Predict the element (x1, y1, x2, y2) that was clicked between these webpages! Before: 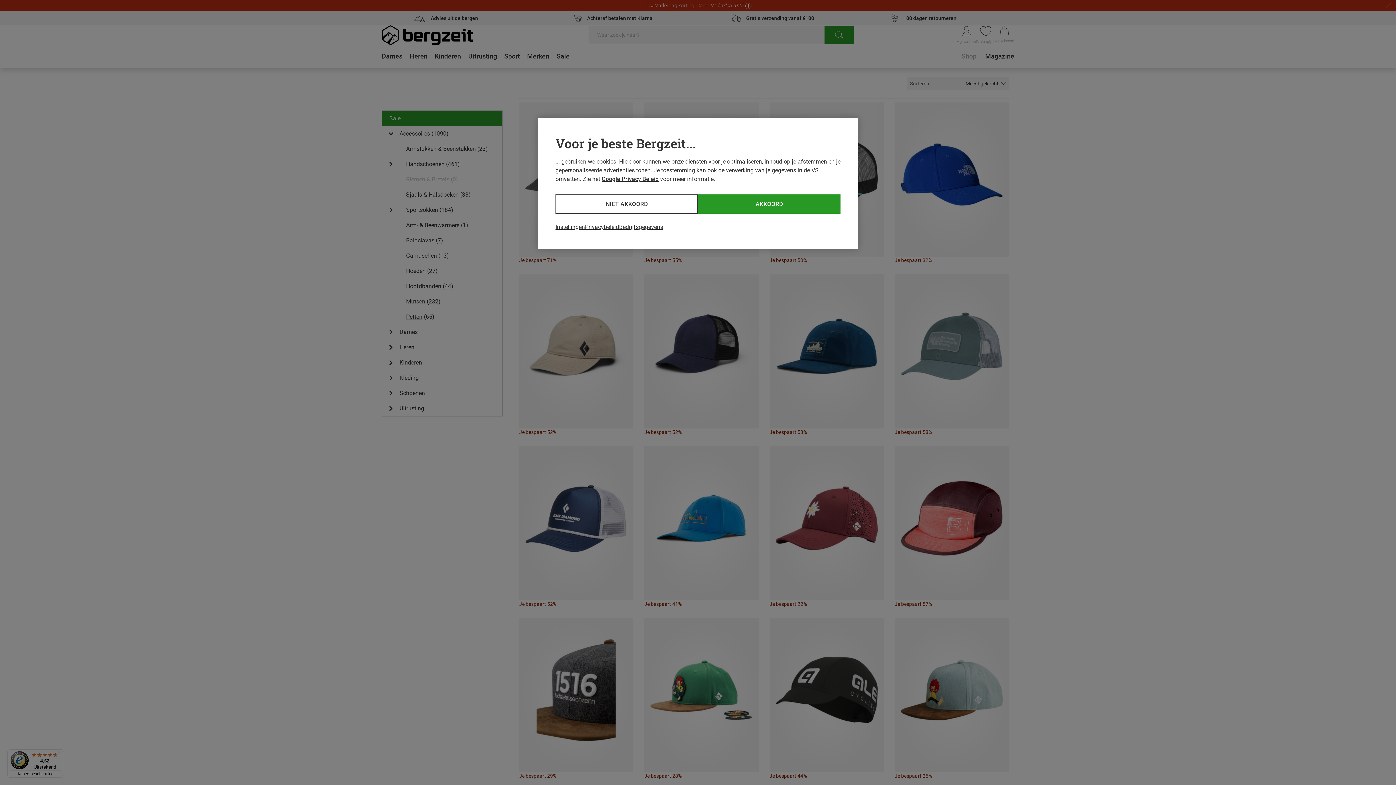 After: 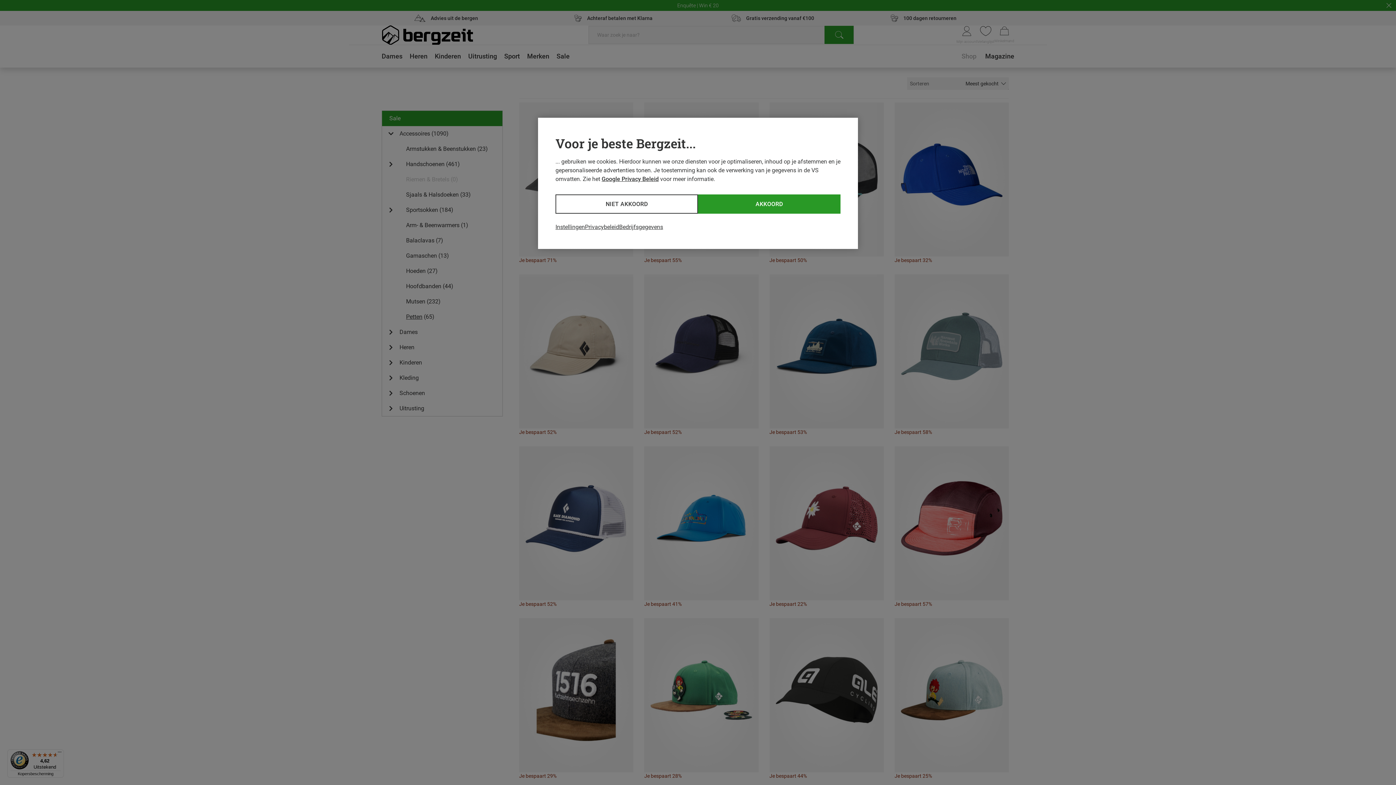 Action: bbox: (601, 175, 658, 182) label: Google Privacy Beleid